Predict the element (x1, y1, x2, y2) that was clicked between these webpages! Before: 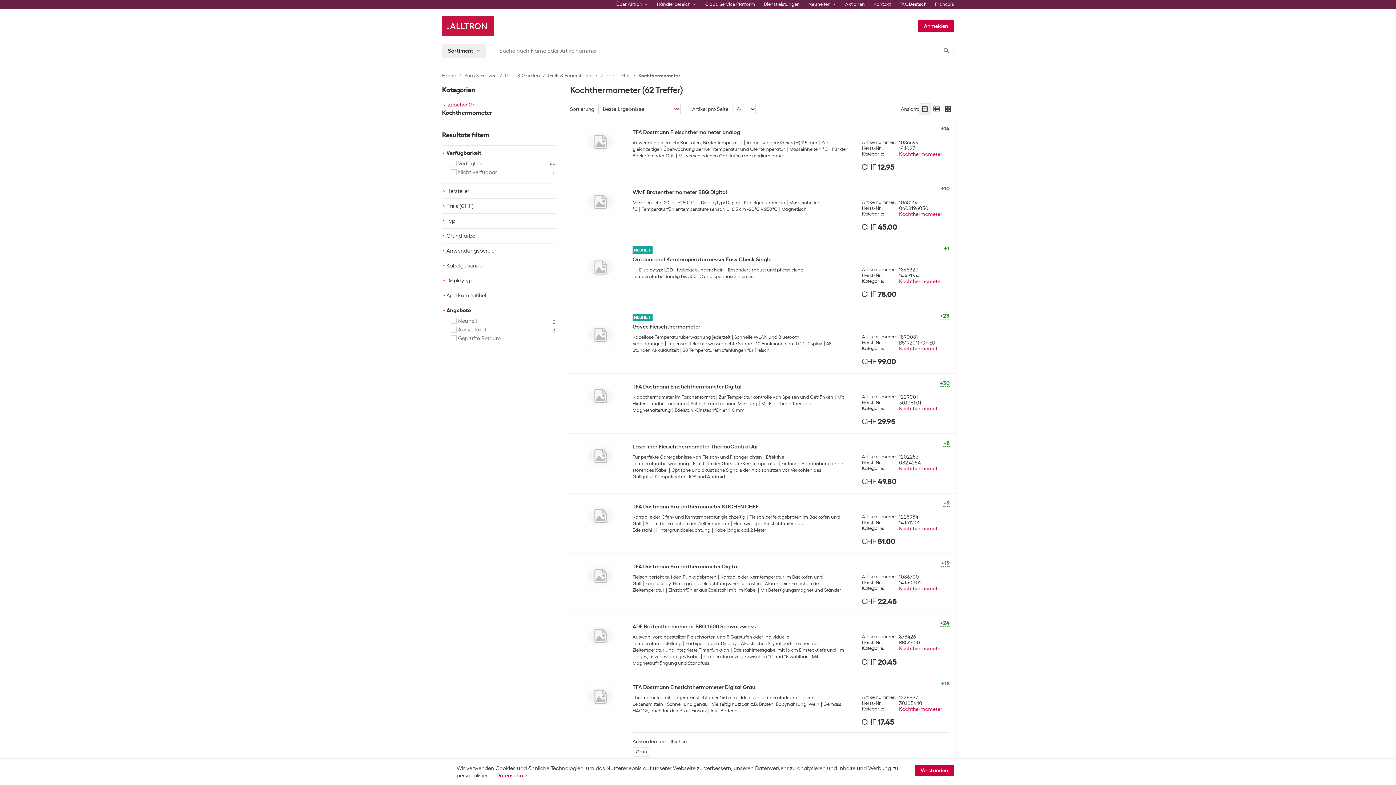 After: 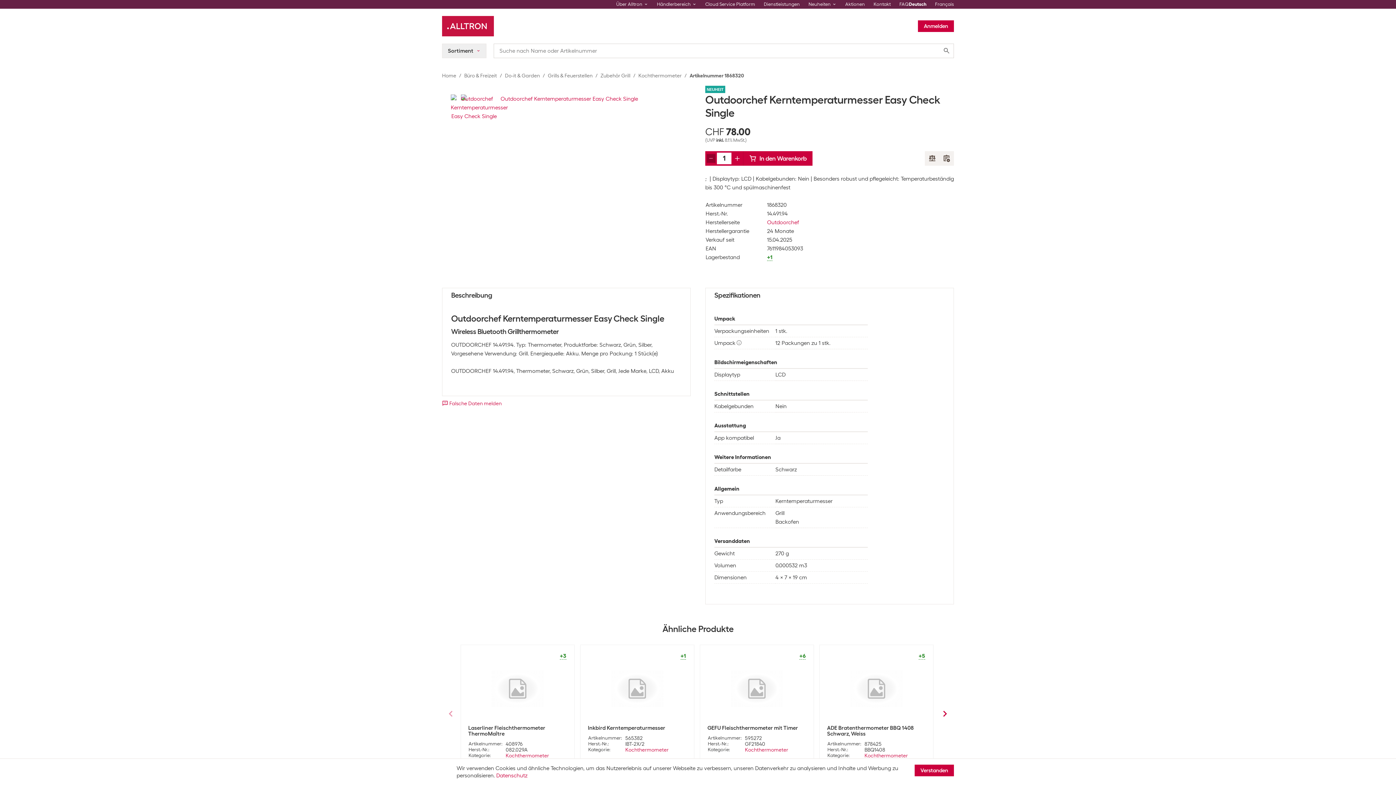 Action: label: Outdoorchef Kerntemperaturmesser Easy Check Single bbox: (632, 256, 925, 262)